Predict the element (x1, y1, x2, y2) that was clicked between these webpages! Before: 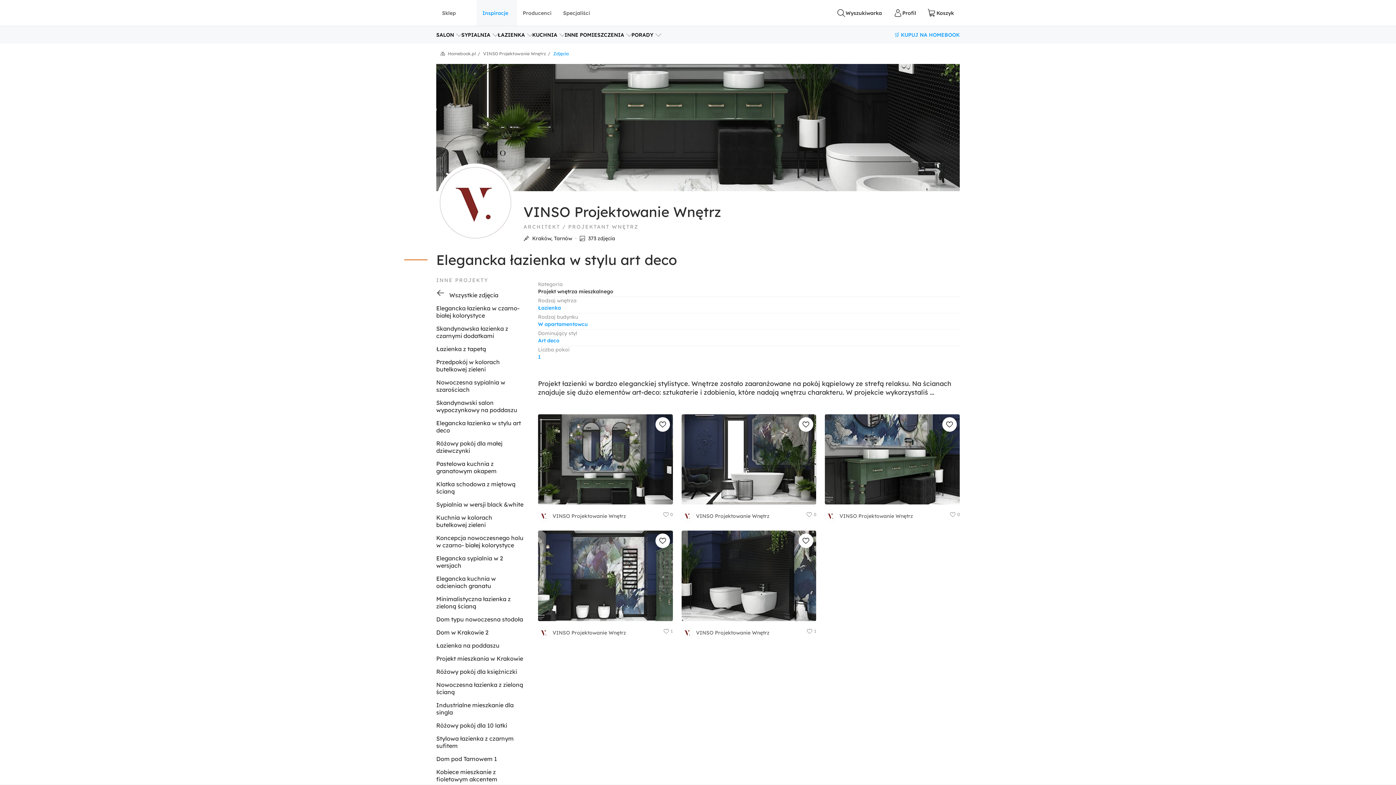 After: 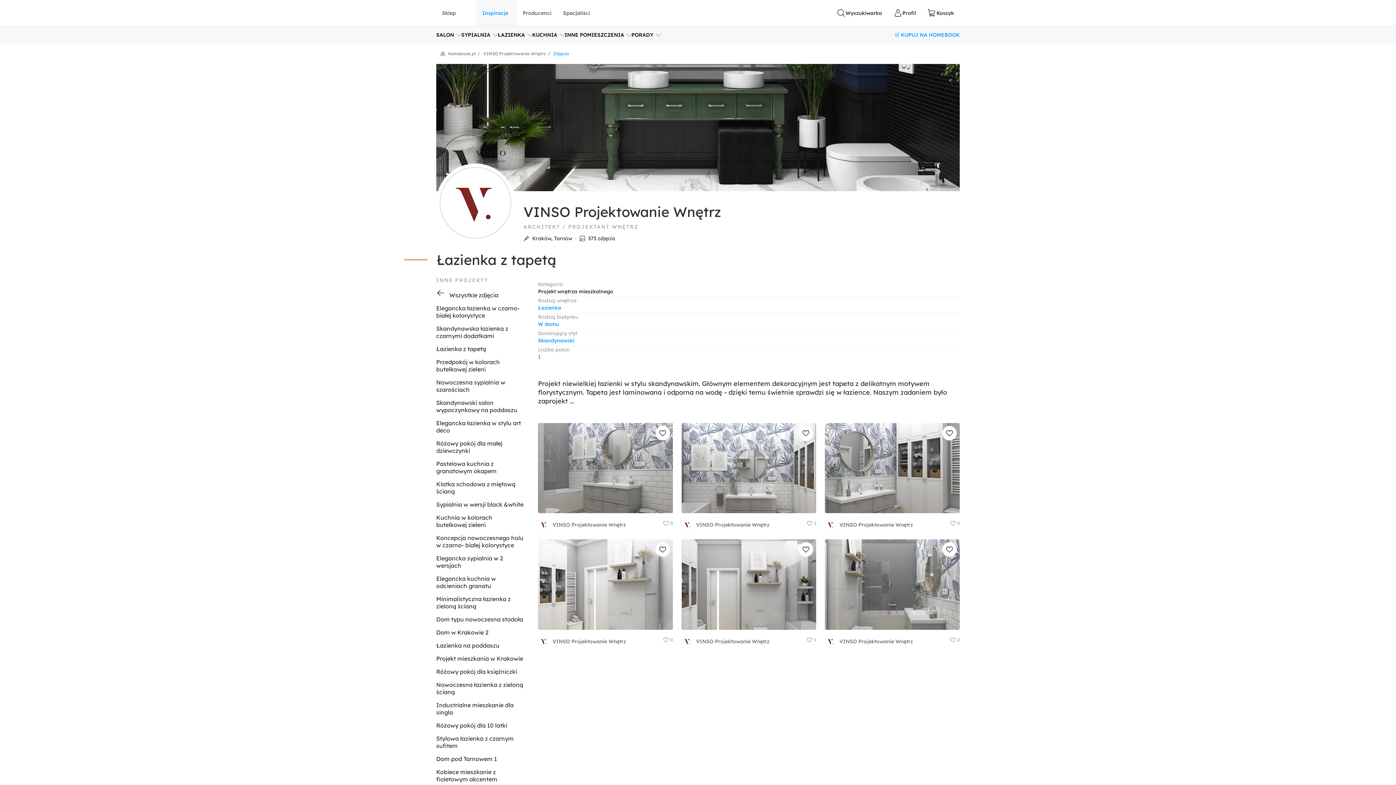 Action: label: Łazienka z tapetą bbox: (436, 342, 523, 355)